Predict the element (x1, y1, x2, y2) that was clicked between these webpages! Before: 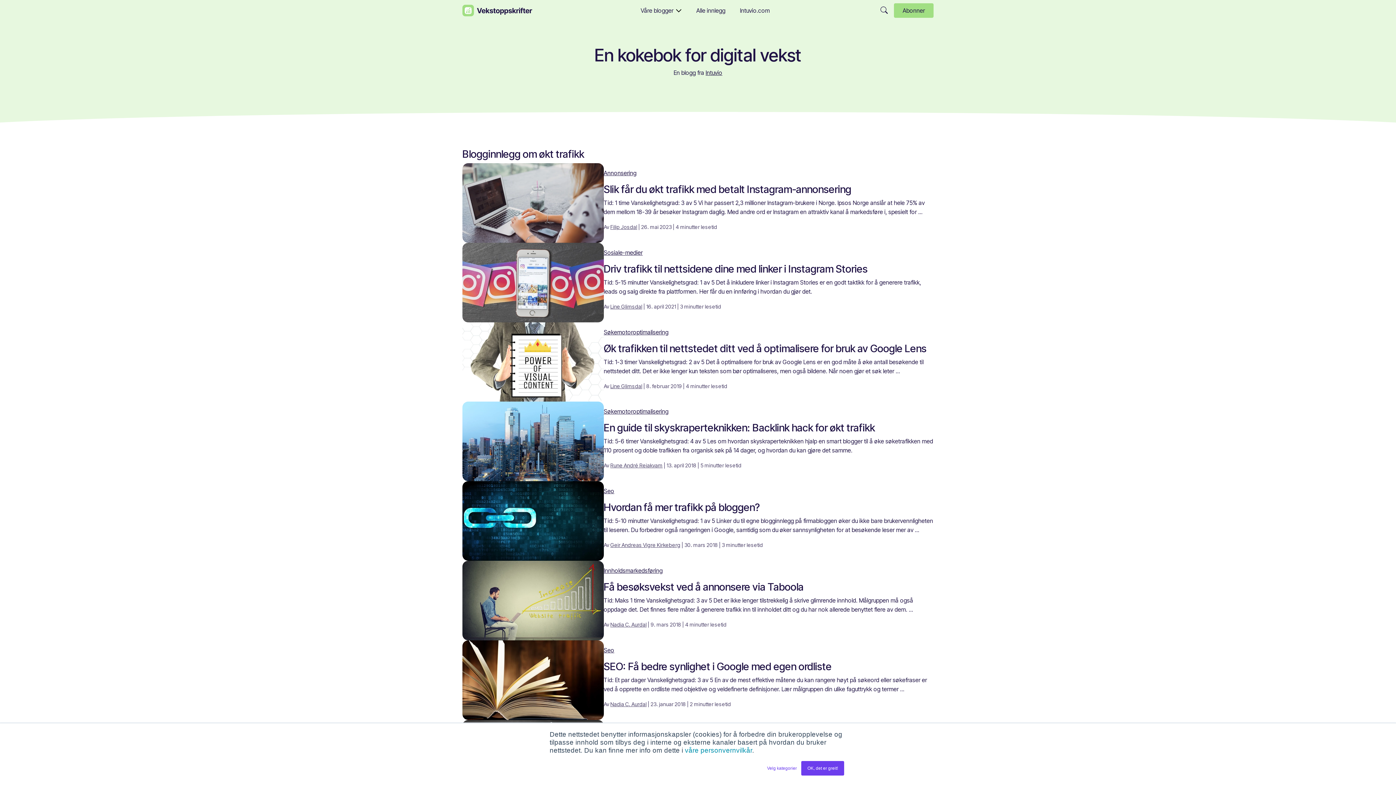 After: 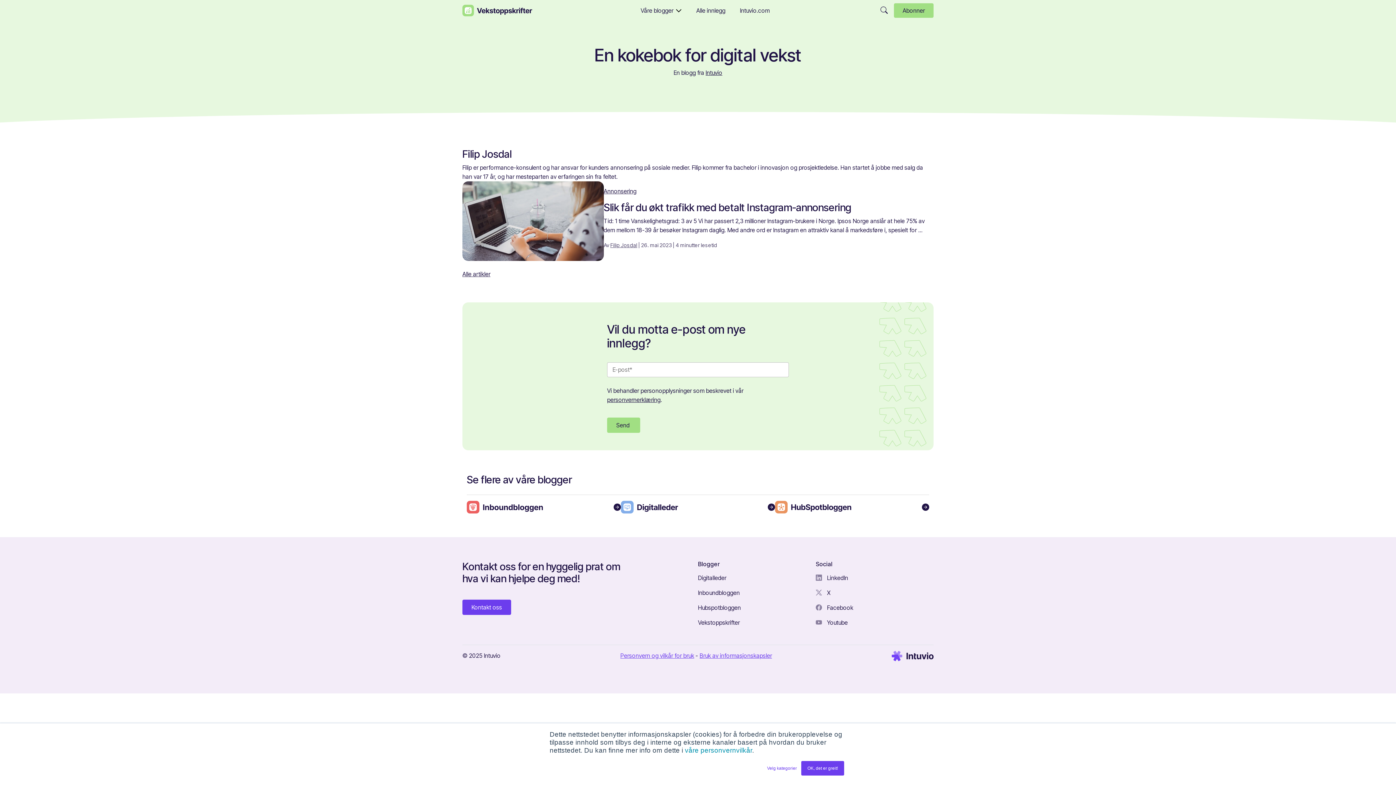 Action: bbox: (610, 223, 637, 230) label: Filip Josdal